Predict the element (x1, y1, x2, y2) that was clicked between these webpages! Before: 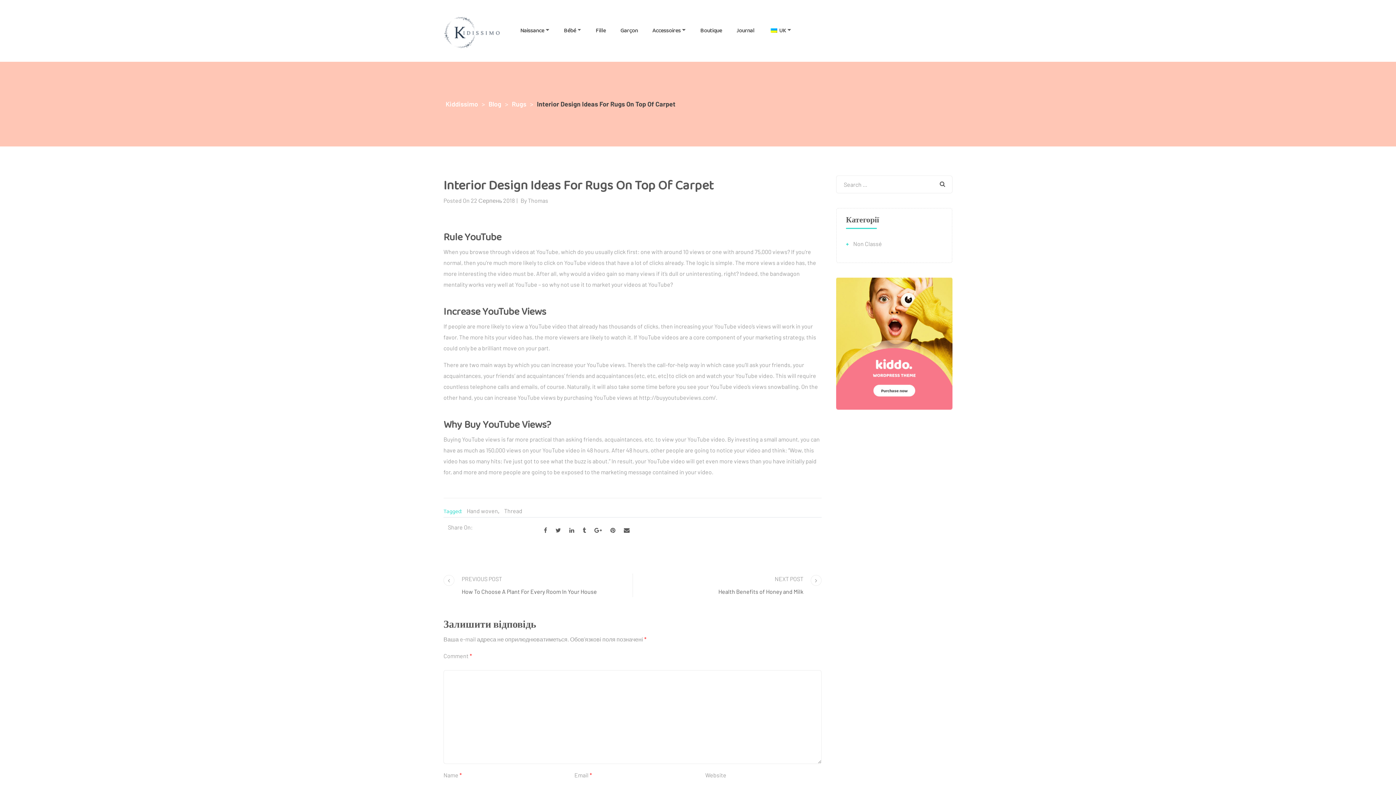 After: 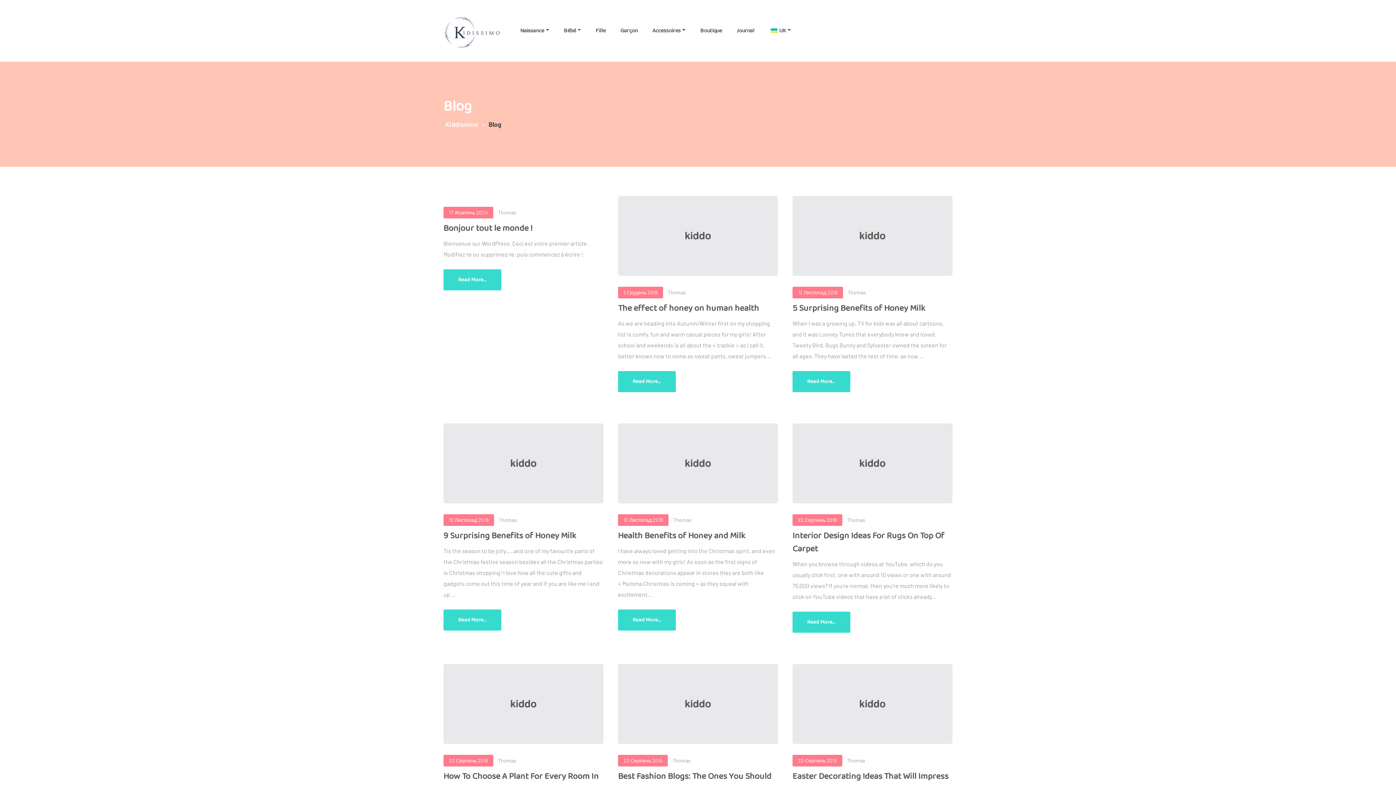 Action: label: Journal bbox: (729, 12, 761, 49)